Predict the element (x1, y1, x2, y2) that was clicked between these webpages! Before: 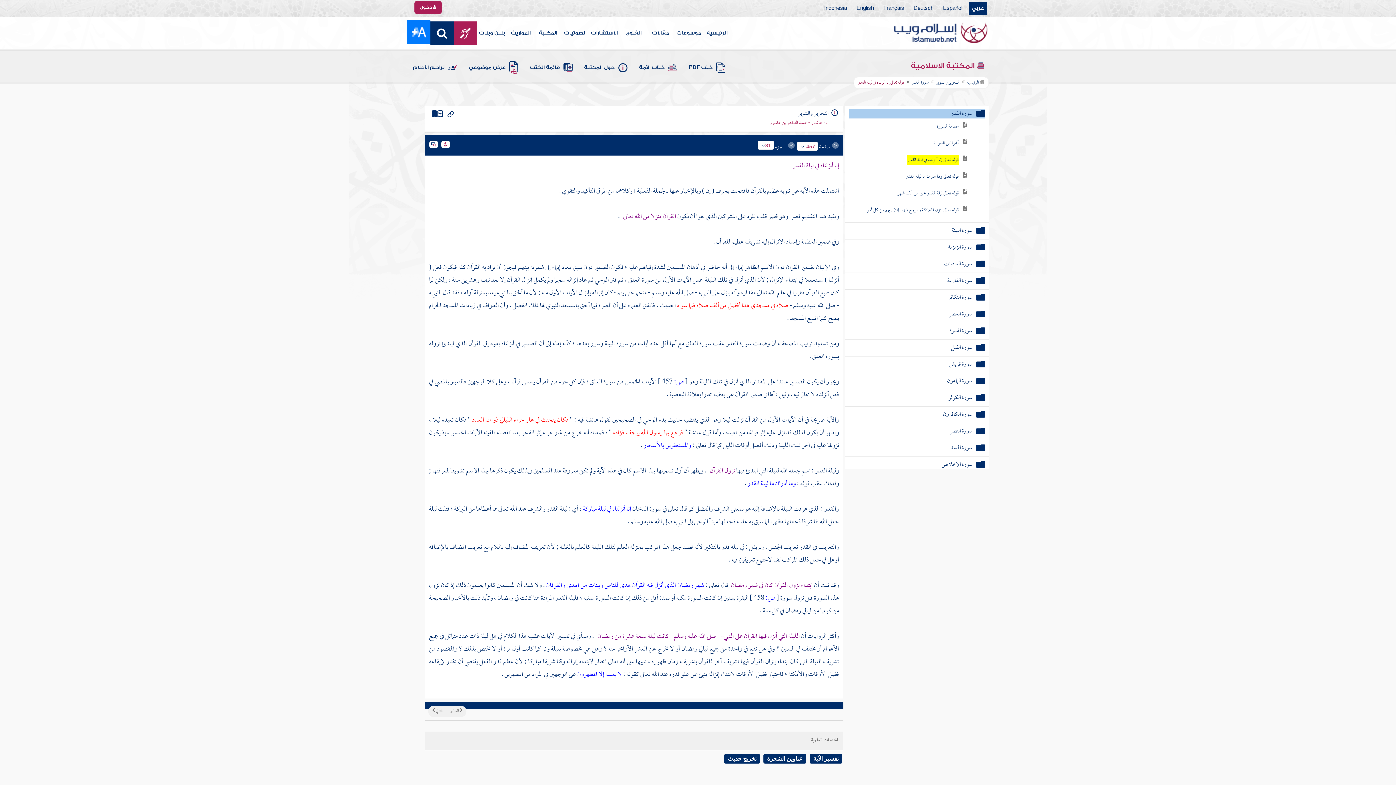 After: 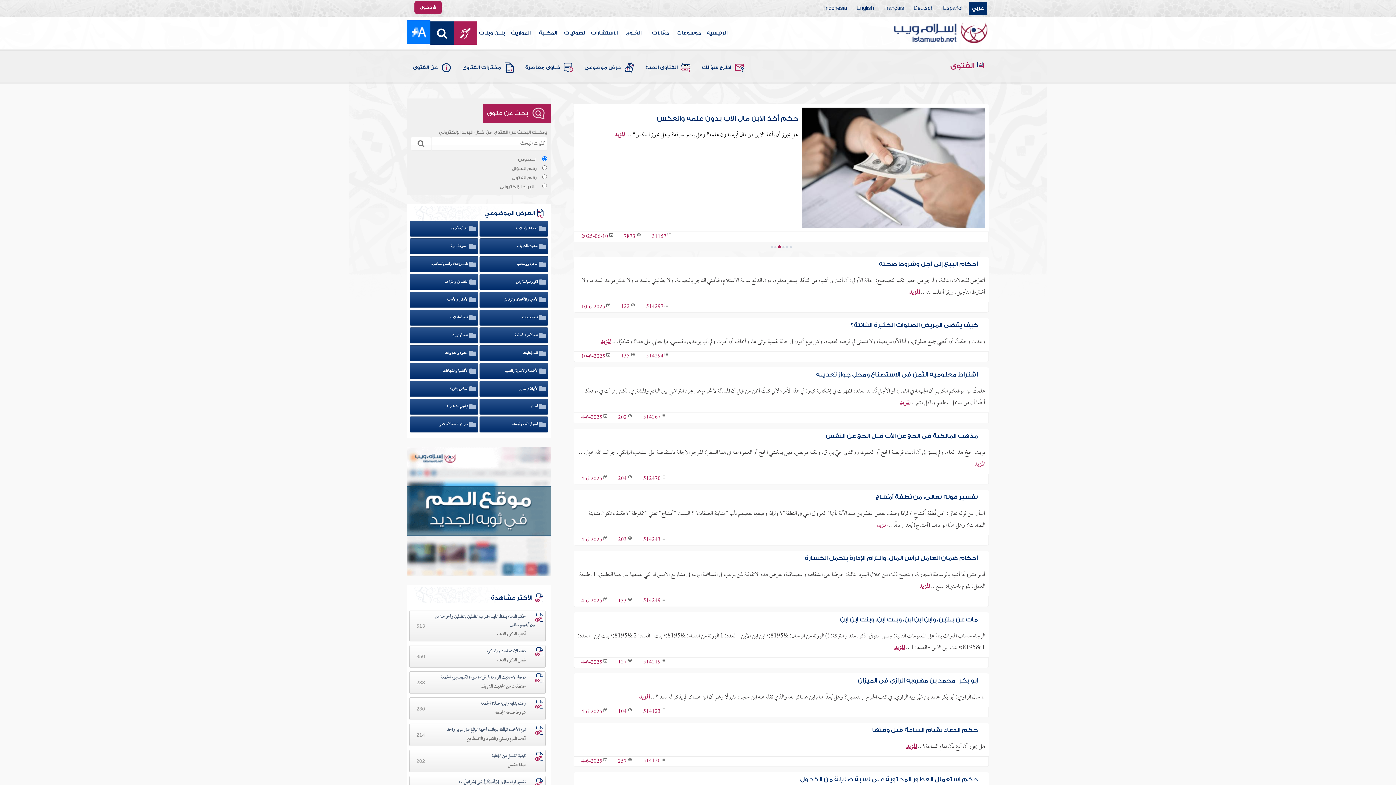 Action: label: الفتوى bbox: (620, 16, 647, 49)